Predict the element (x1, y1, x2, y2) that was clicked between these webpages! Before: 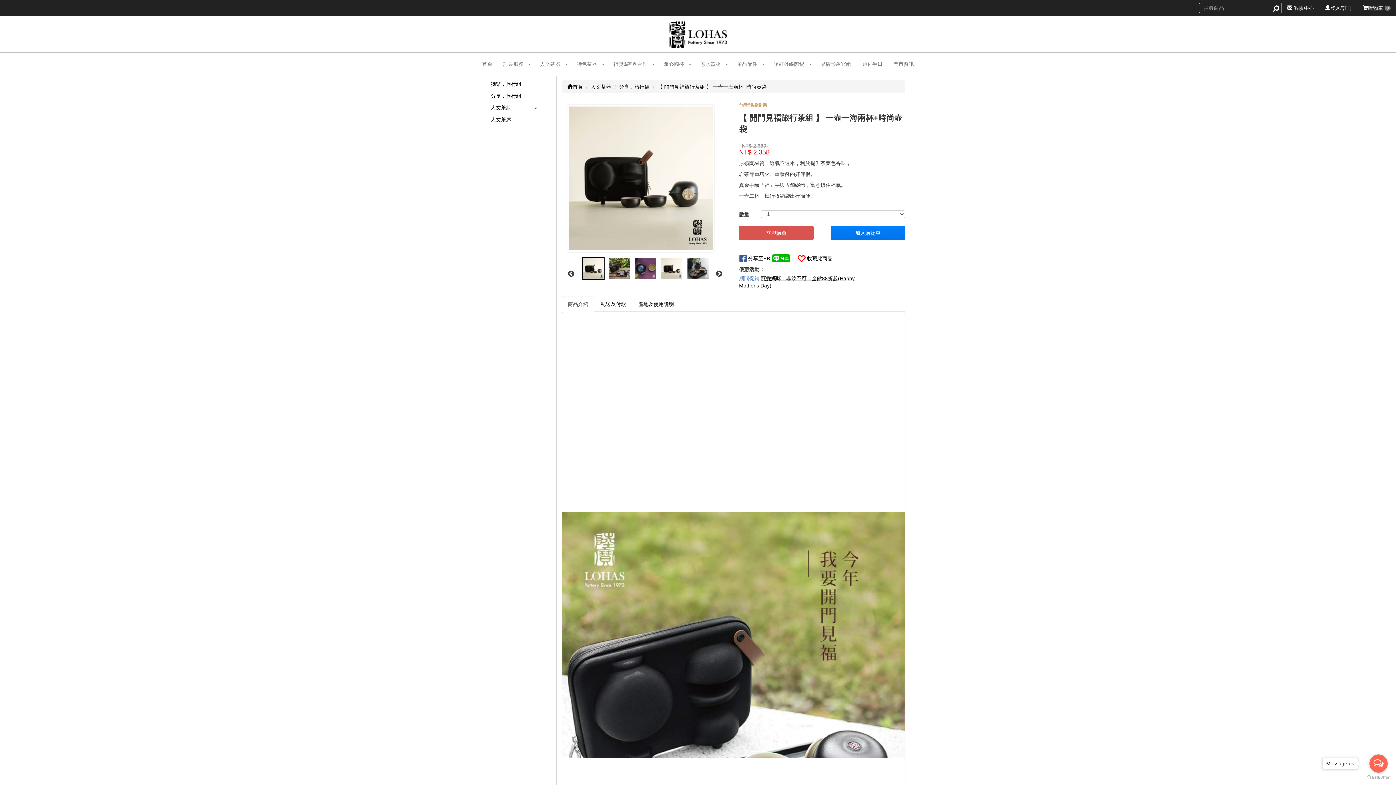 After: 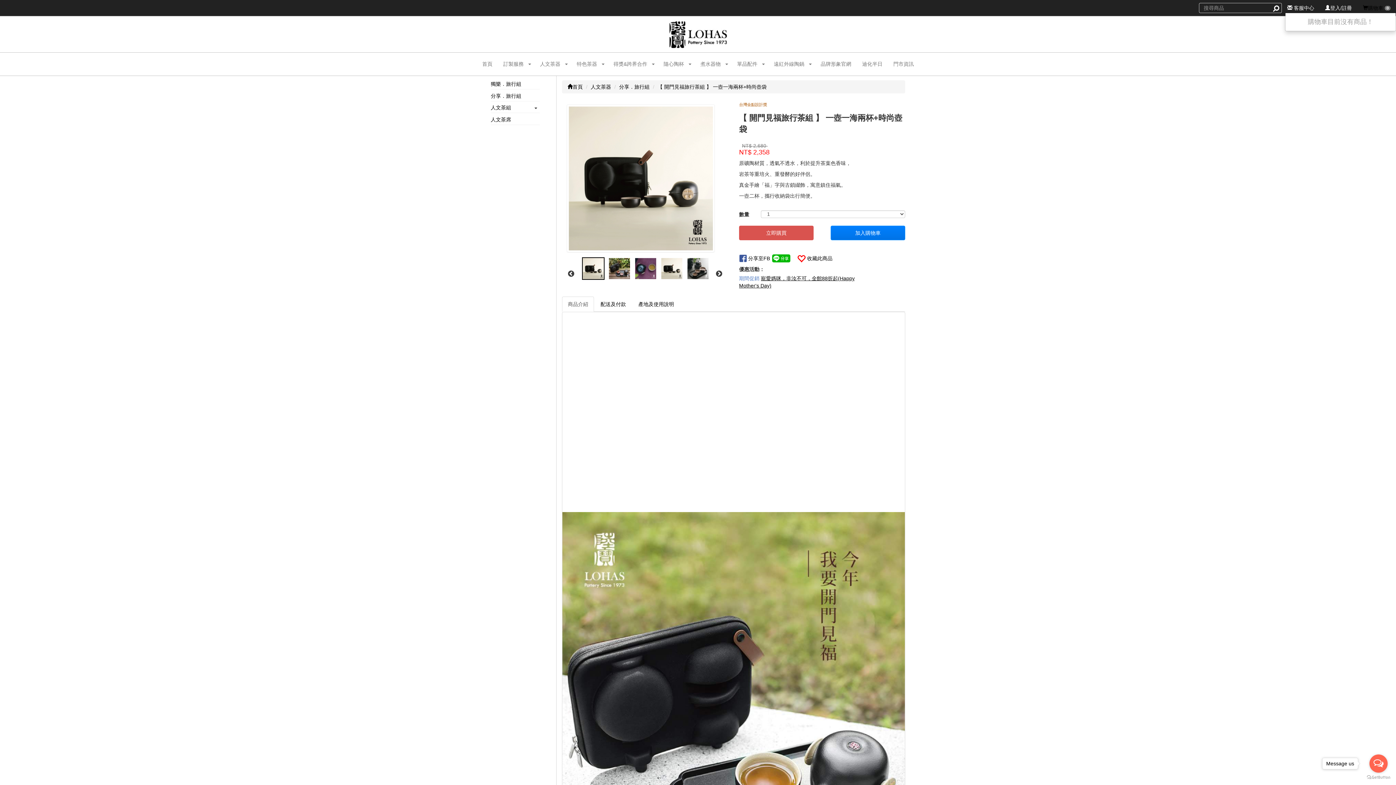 Action: label: 購物車 0 bbox: (1357, 3, 1396, 12)